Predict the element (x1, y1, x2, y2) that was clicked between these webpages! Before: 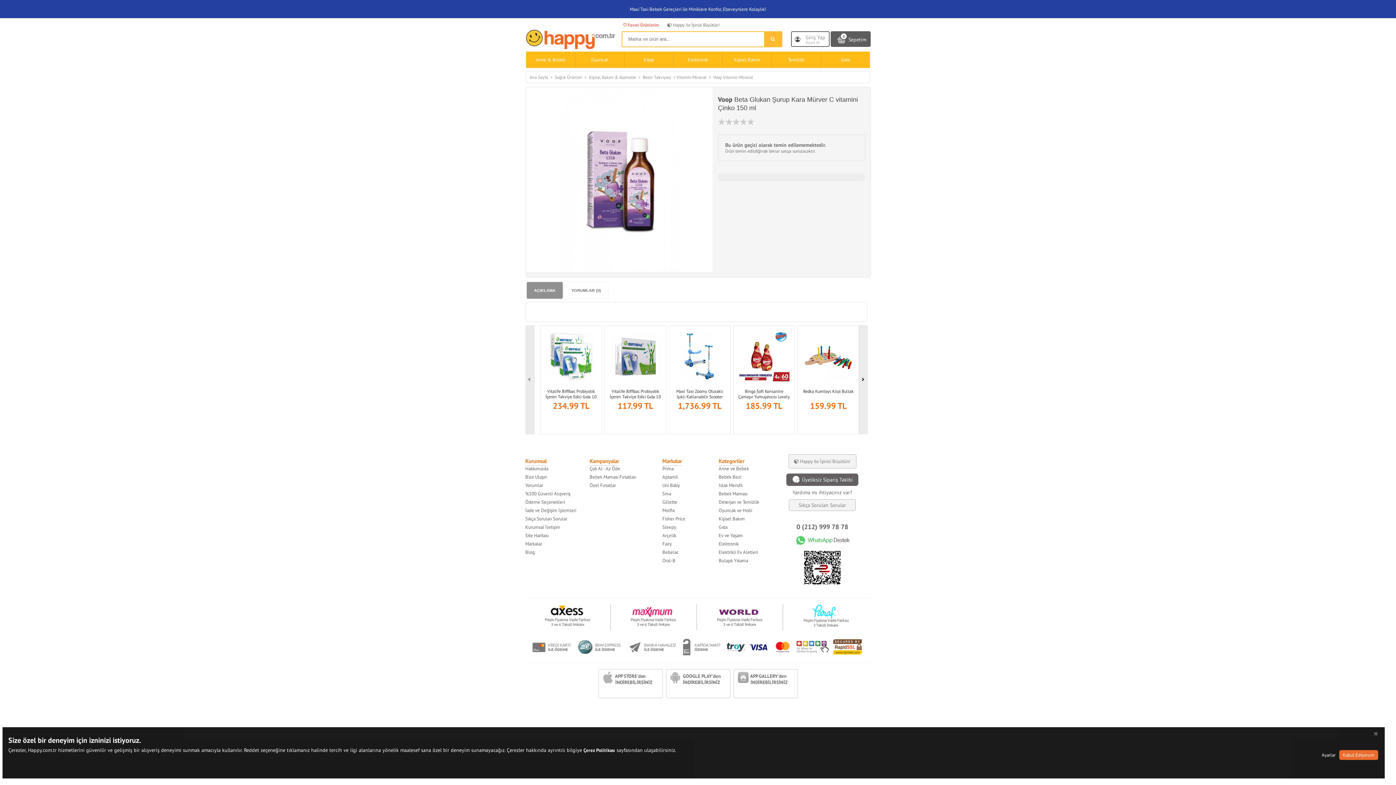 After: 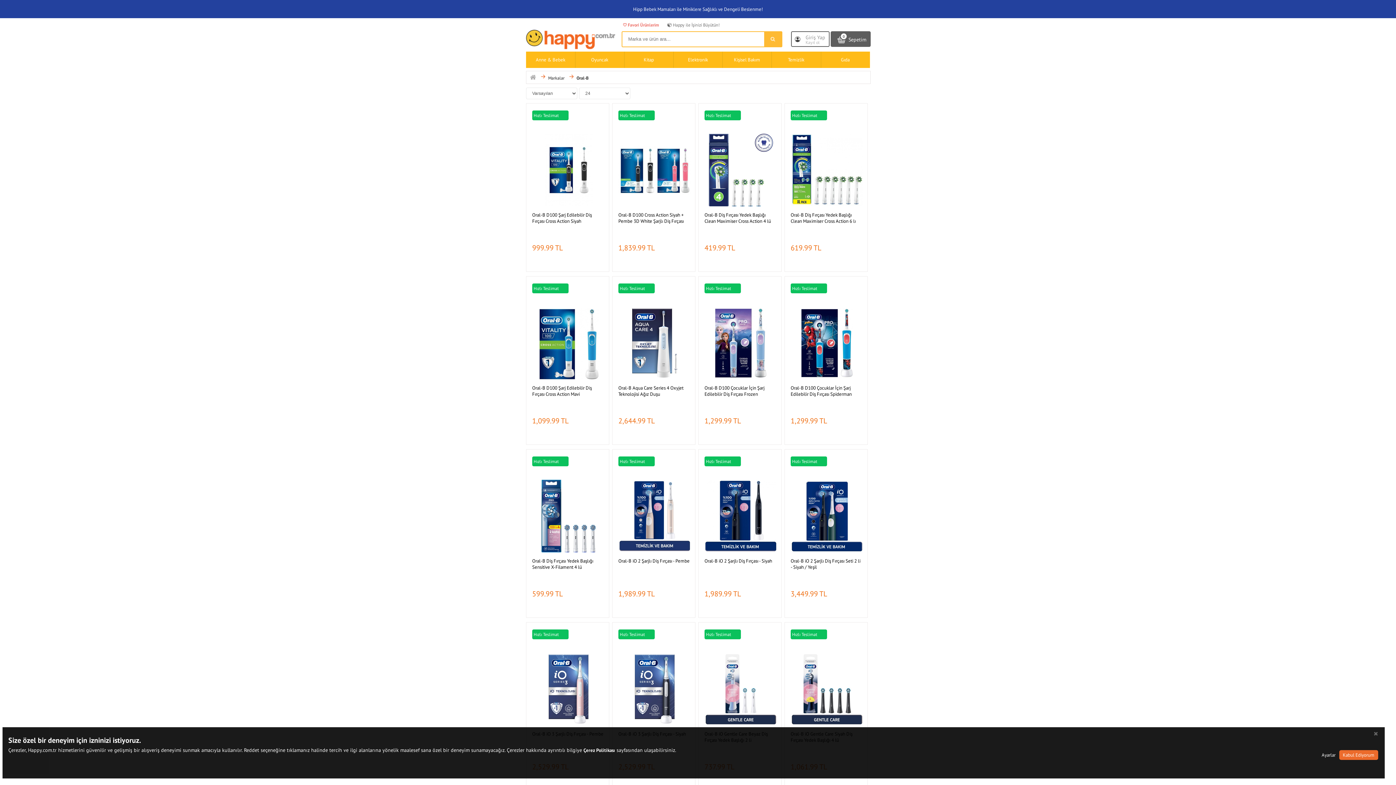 Action: label: Oral-B bbox: (662, 557, 675, 563)